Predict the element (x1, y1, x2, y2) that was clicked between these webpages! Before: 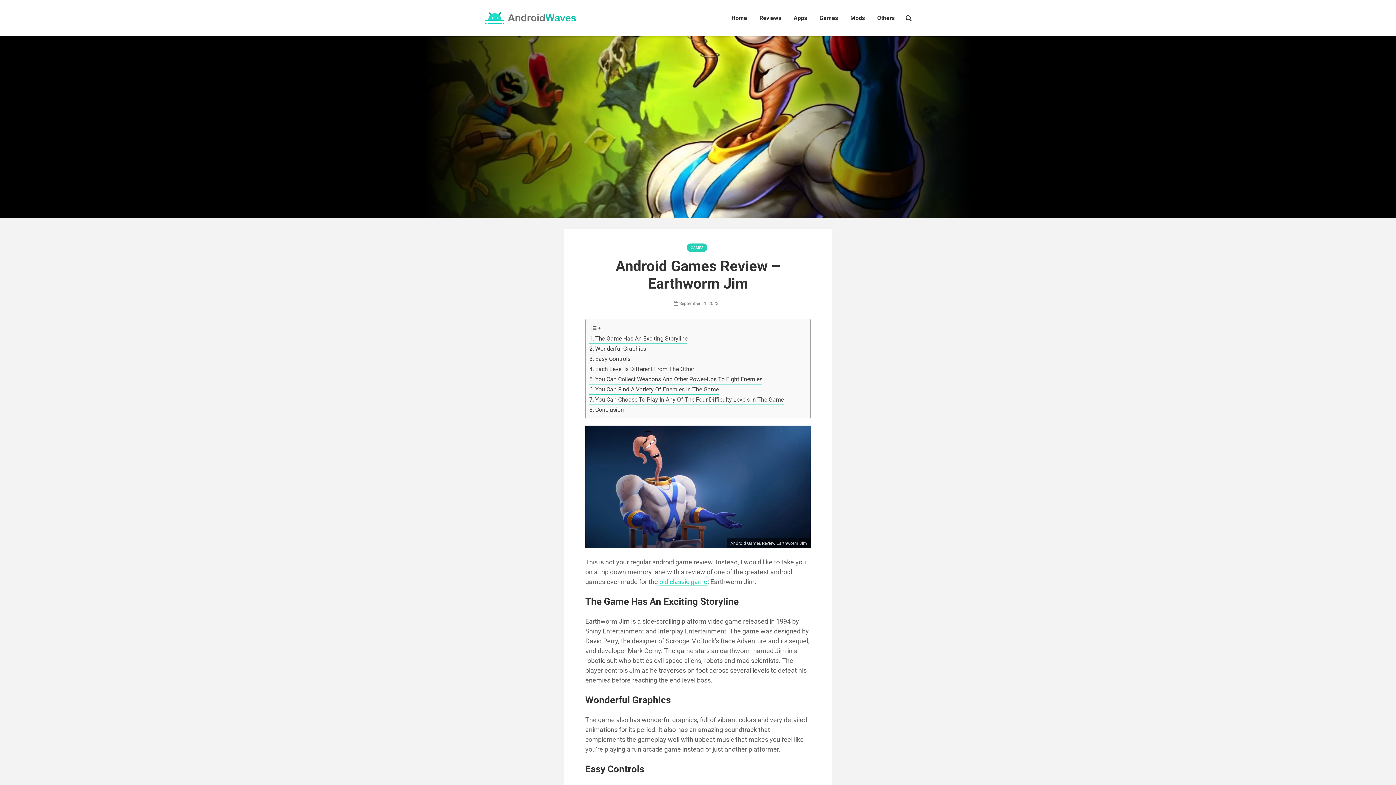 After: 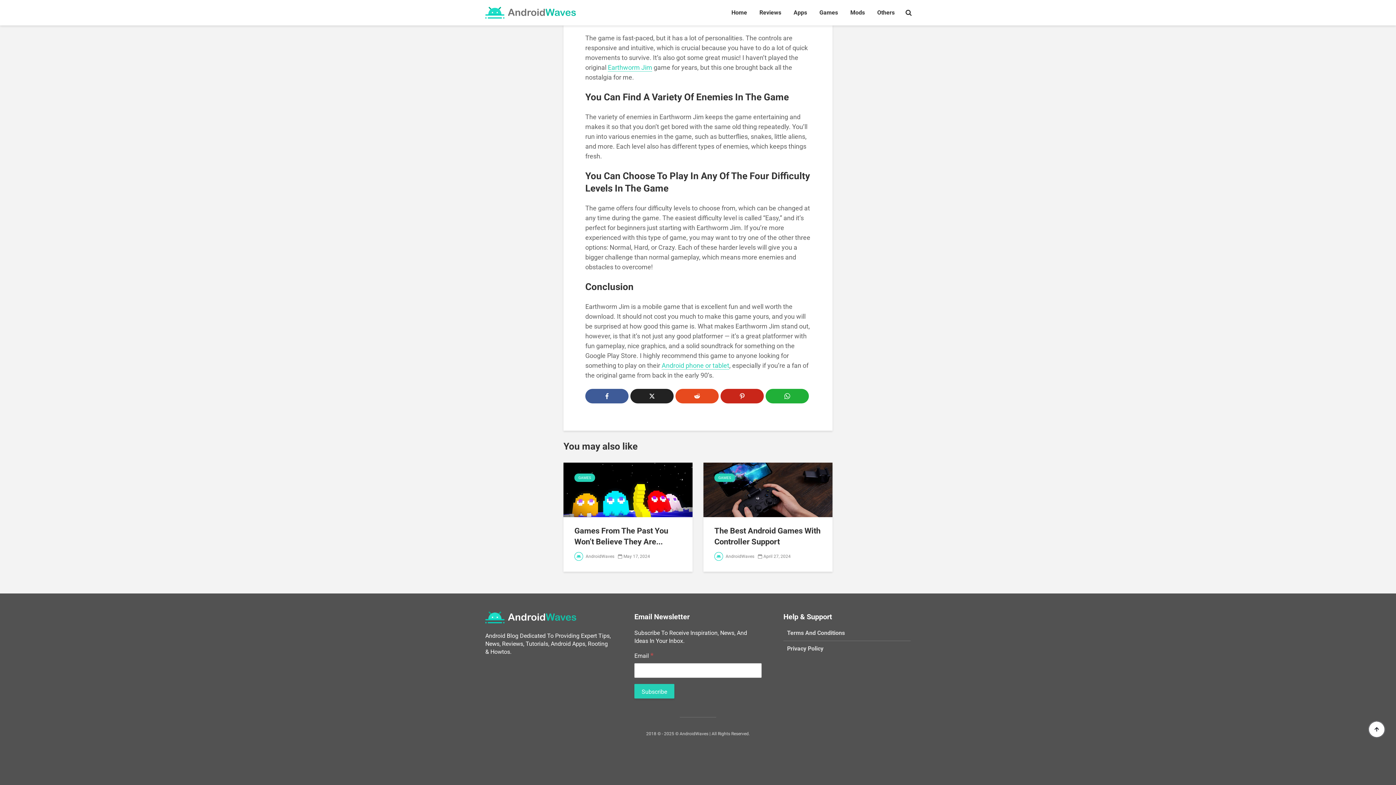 Action: label: You Can Collect Weapons And Other Power-Ups To Fight Enemies bbox: (589, 374, 762, 384)